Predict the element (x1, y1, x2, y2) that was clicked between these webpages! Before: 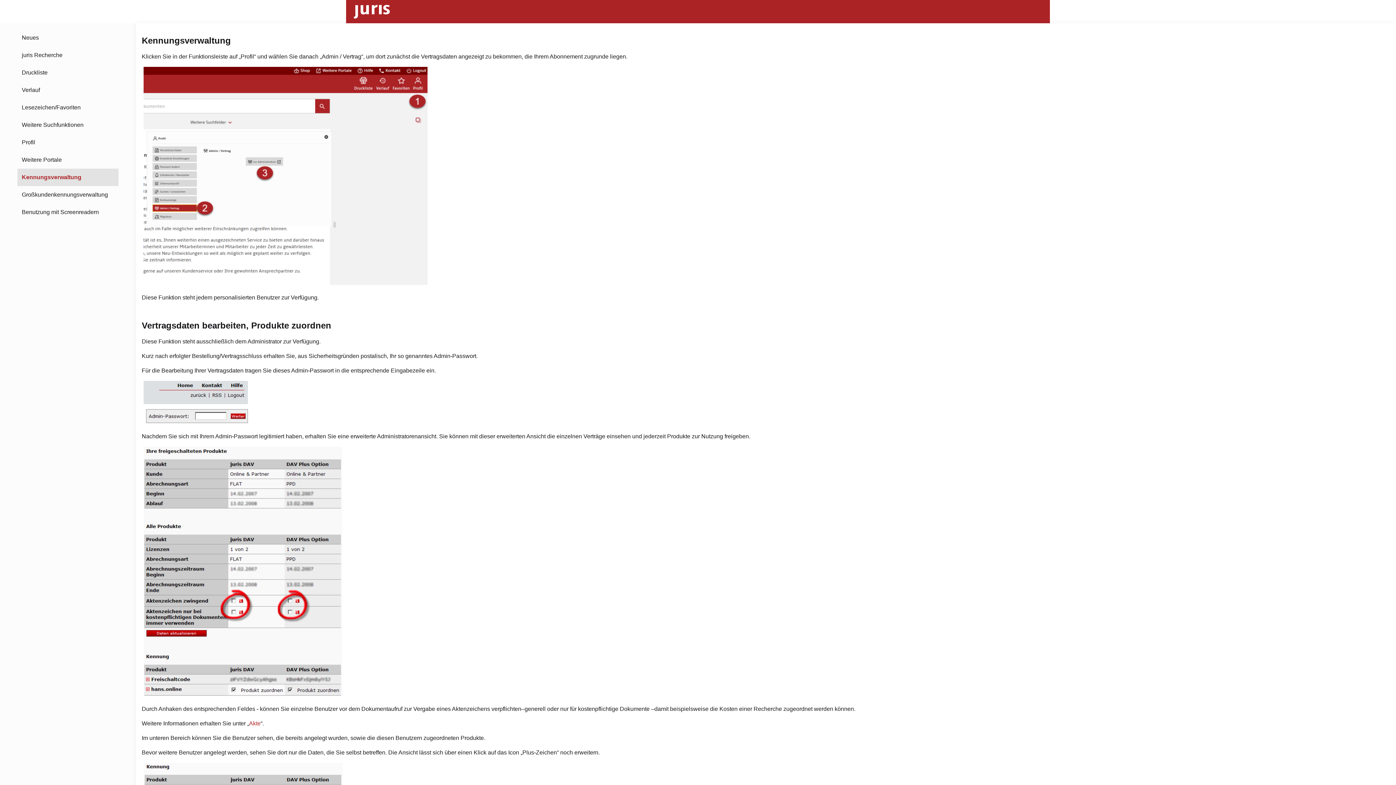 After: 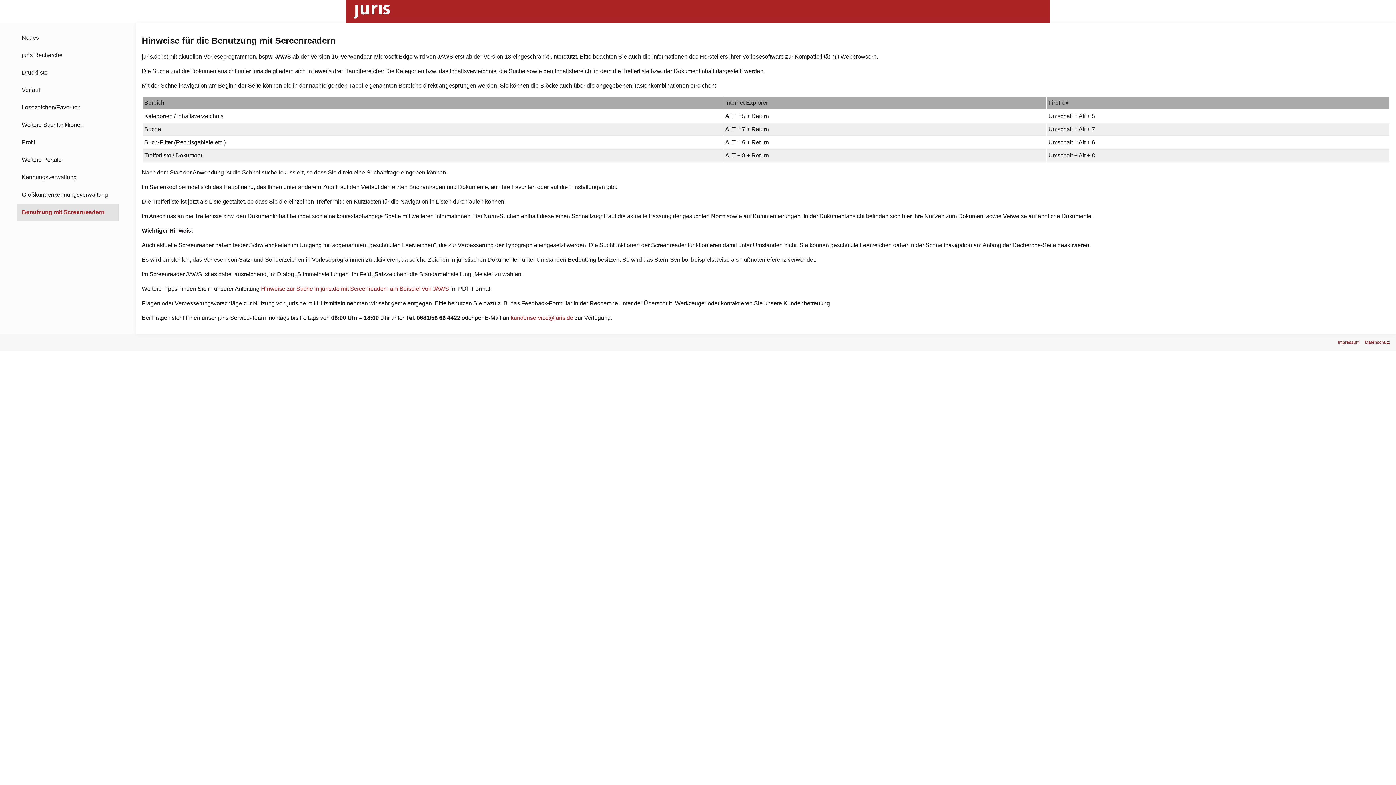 Action: label: Benutzung mit Screenreadern bbox: (17, 203, 118, 221)